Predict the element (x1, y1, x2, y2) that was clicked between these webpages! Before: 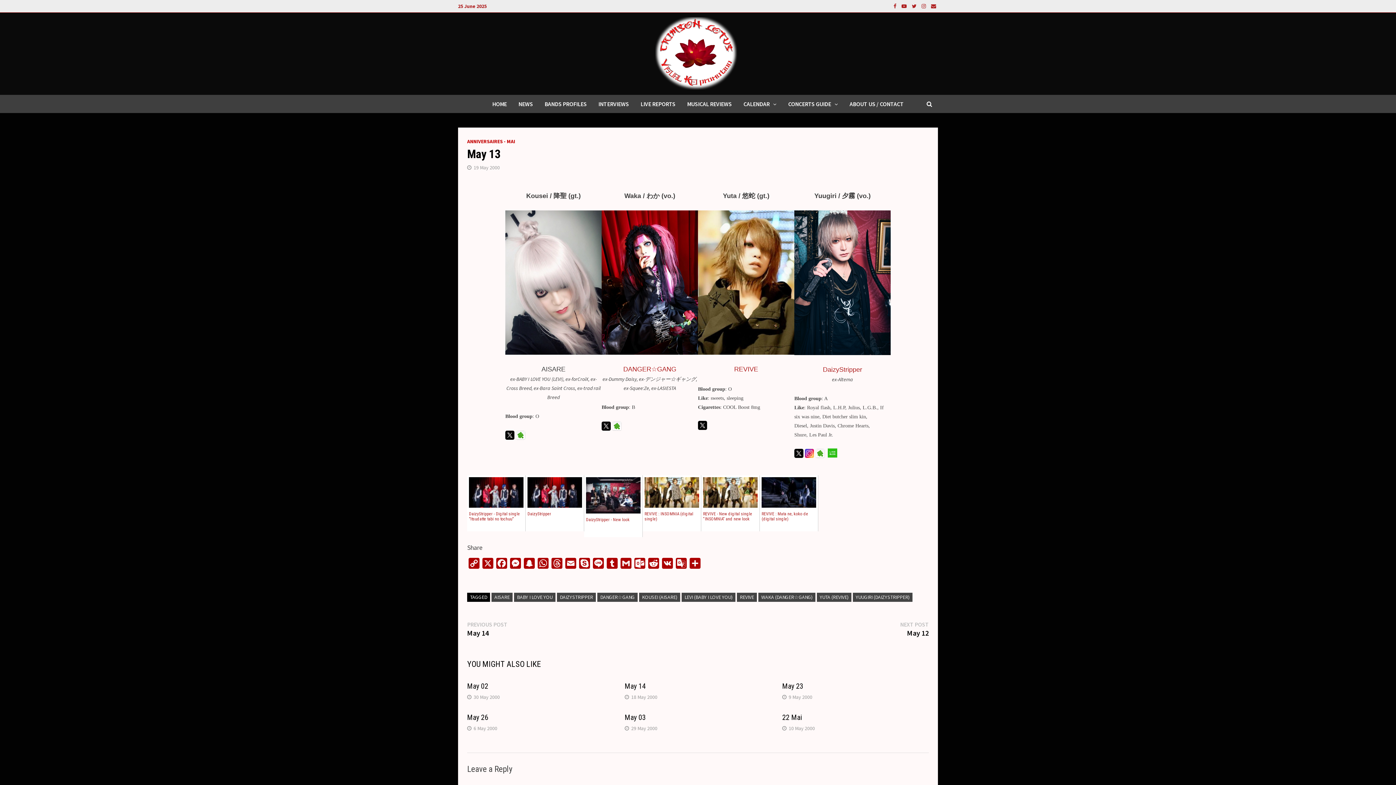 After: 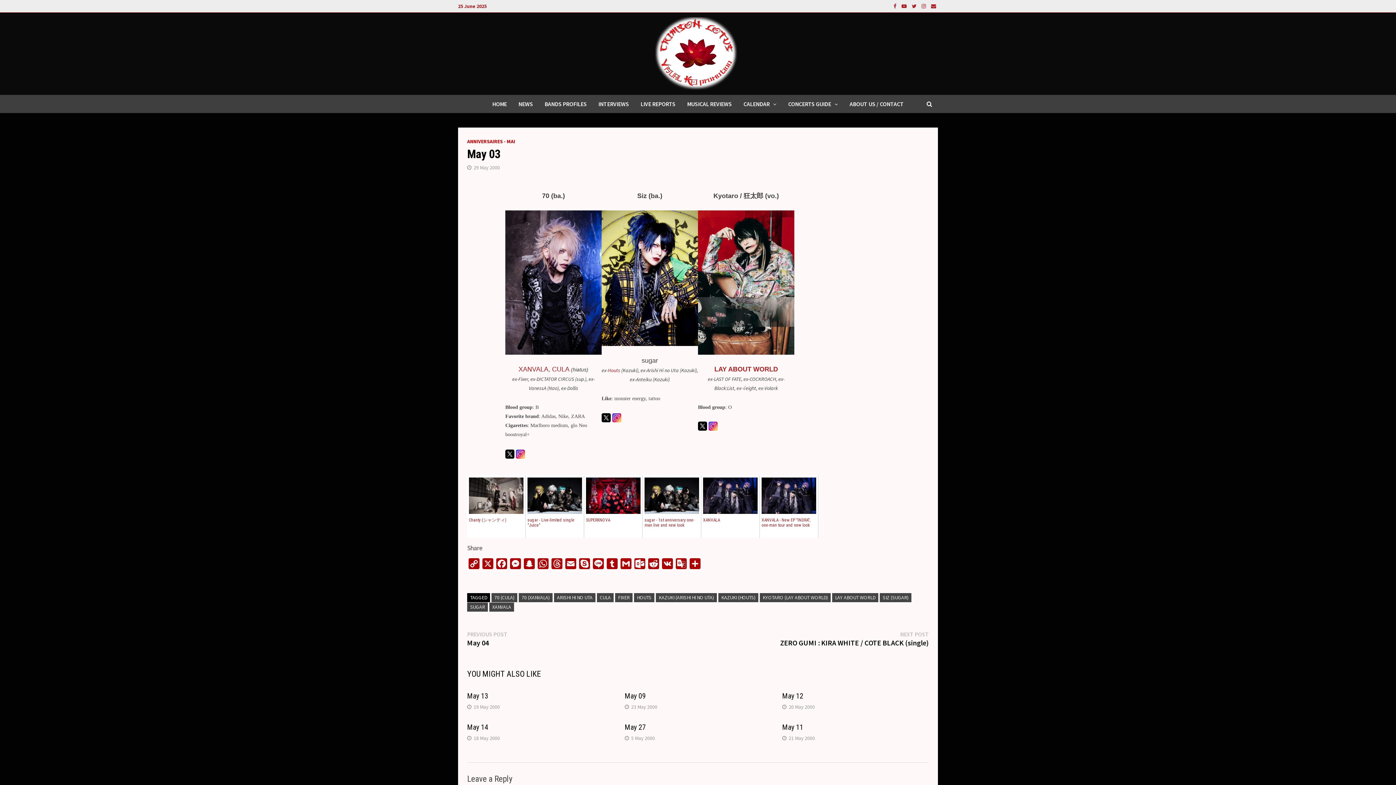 Action: bbox: (631, 725, 657, 731) label: 29 May 2000